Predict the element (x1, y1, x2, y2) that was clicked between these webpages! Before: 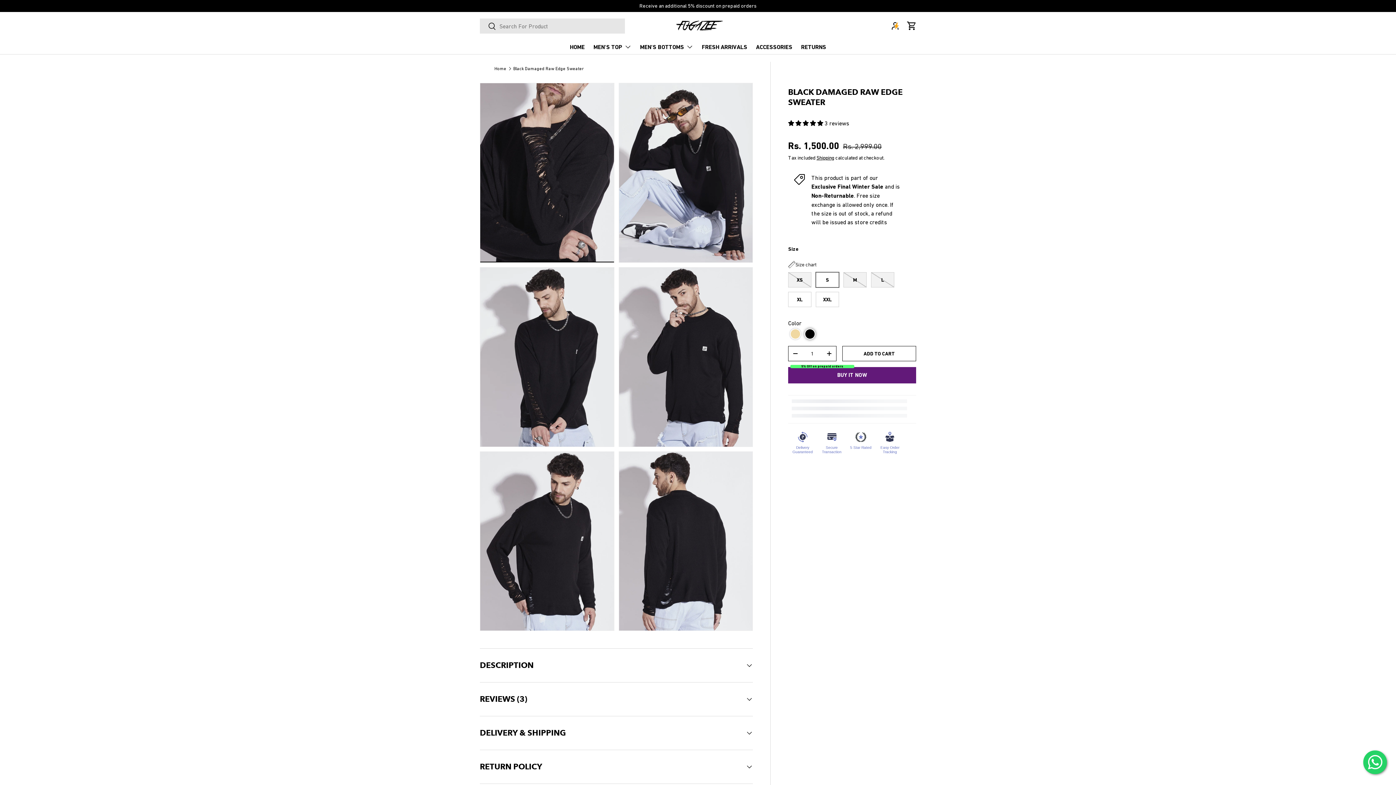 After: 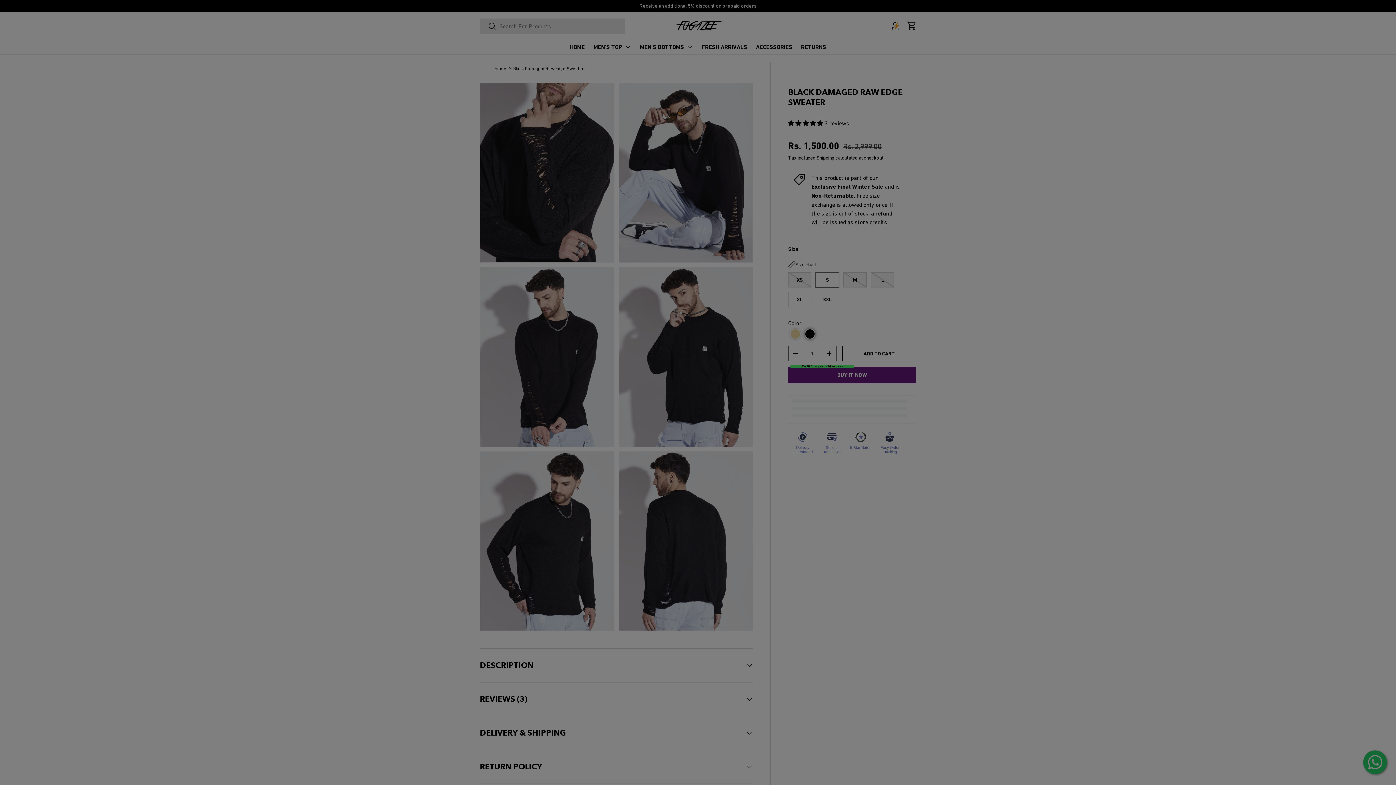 Action: bbox: (788, 367, 916, 383) label: BUY IT NOW
5% Off on prepaid orders